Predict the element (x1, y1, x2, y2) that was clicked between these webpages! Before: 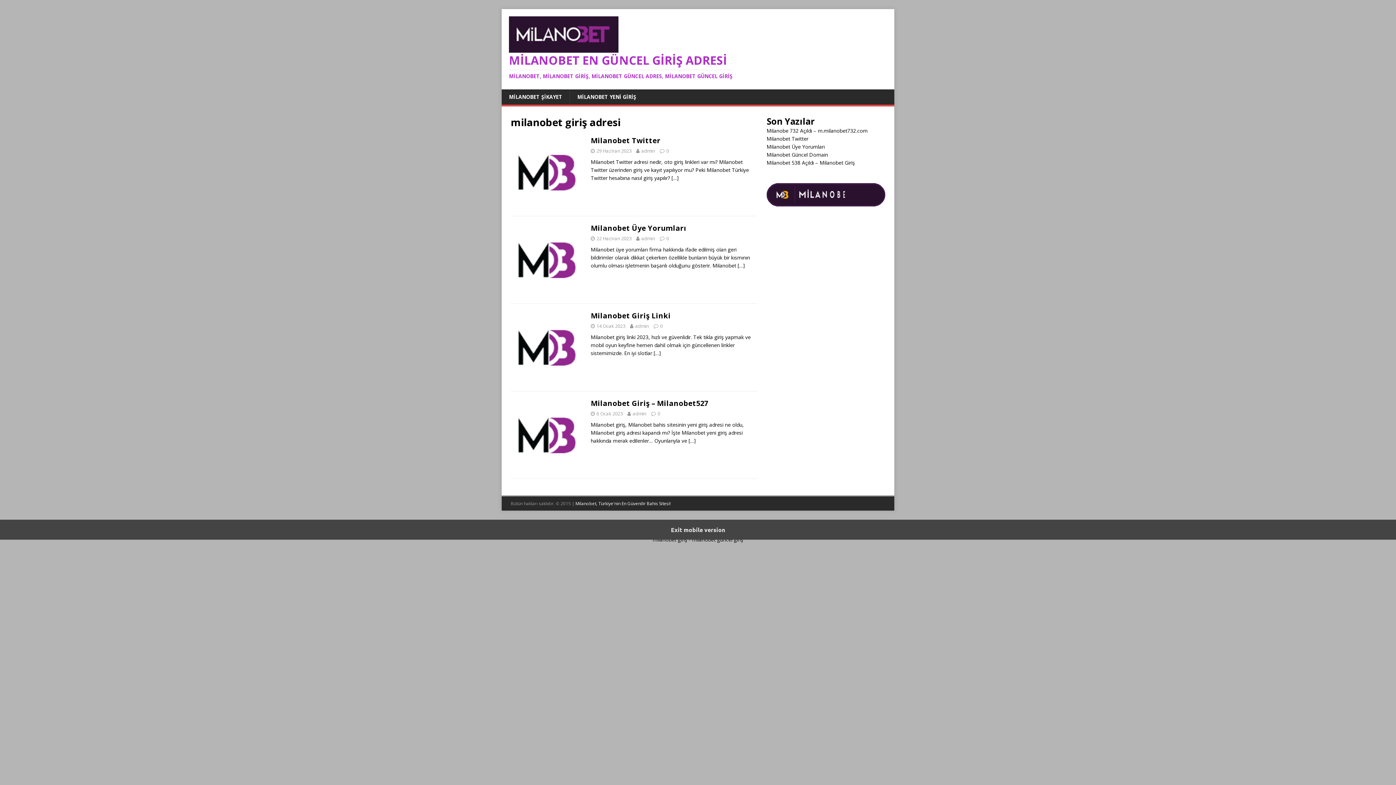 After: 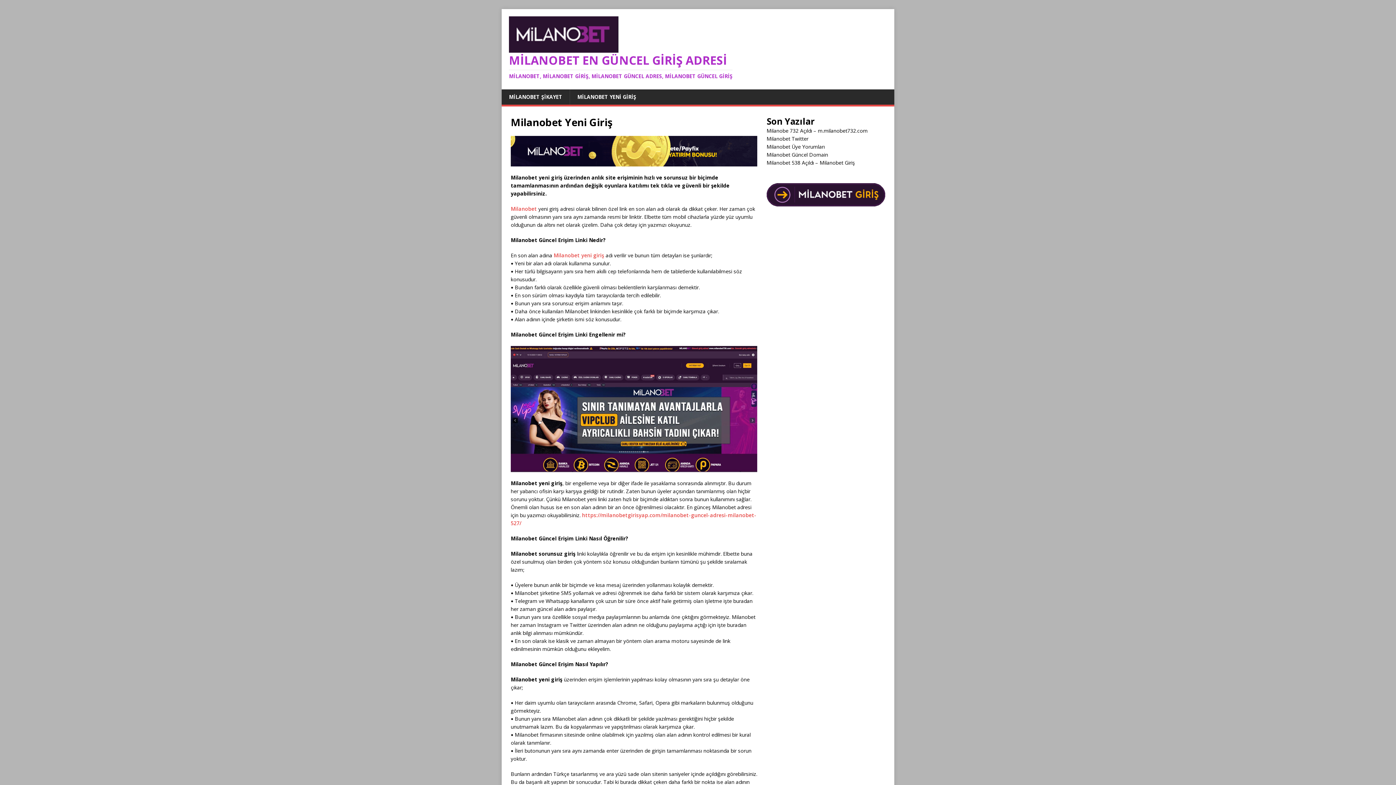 Action: label: MİLANOBET YENİ GİRİŞ bbox: (569, 89, 643, 104)